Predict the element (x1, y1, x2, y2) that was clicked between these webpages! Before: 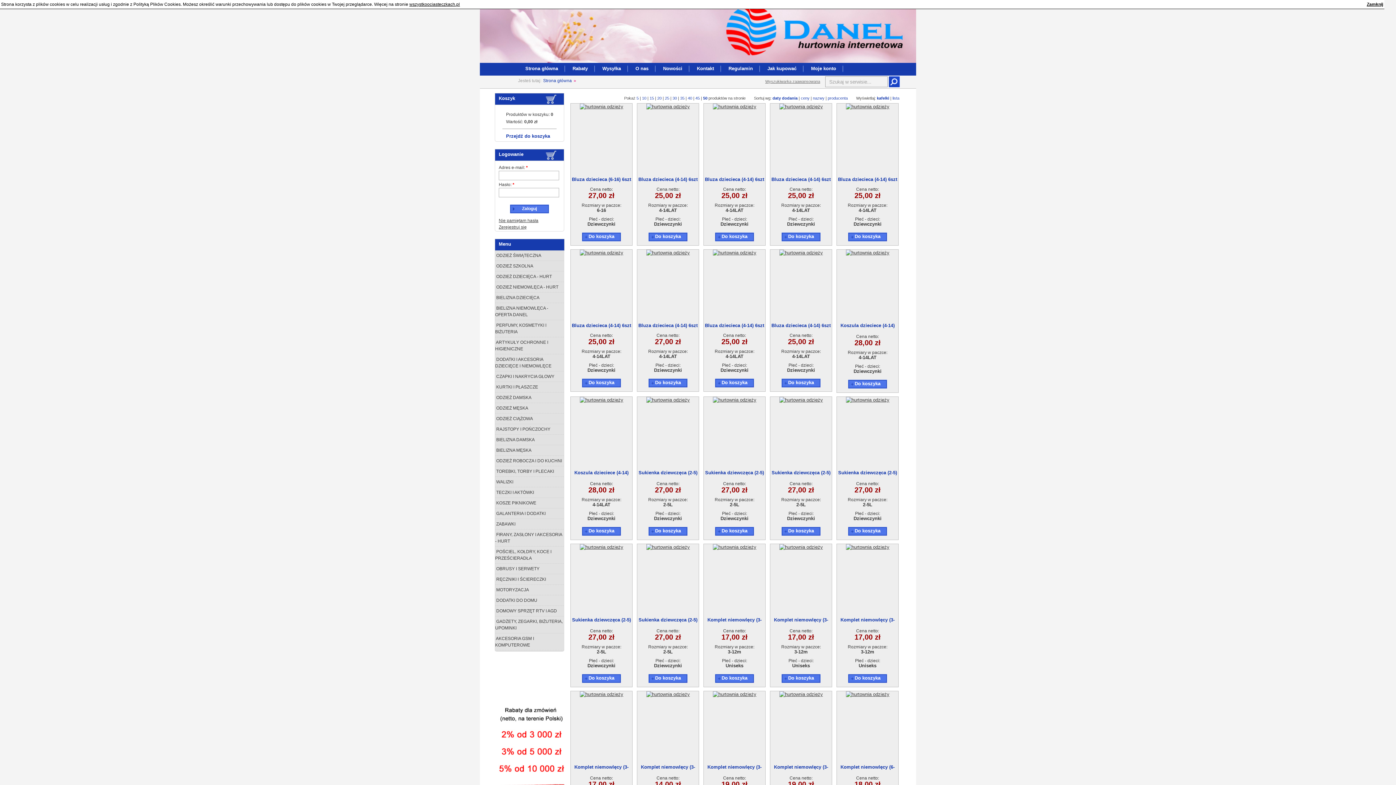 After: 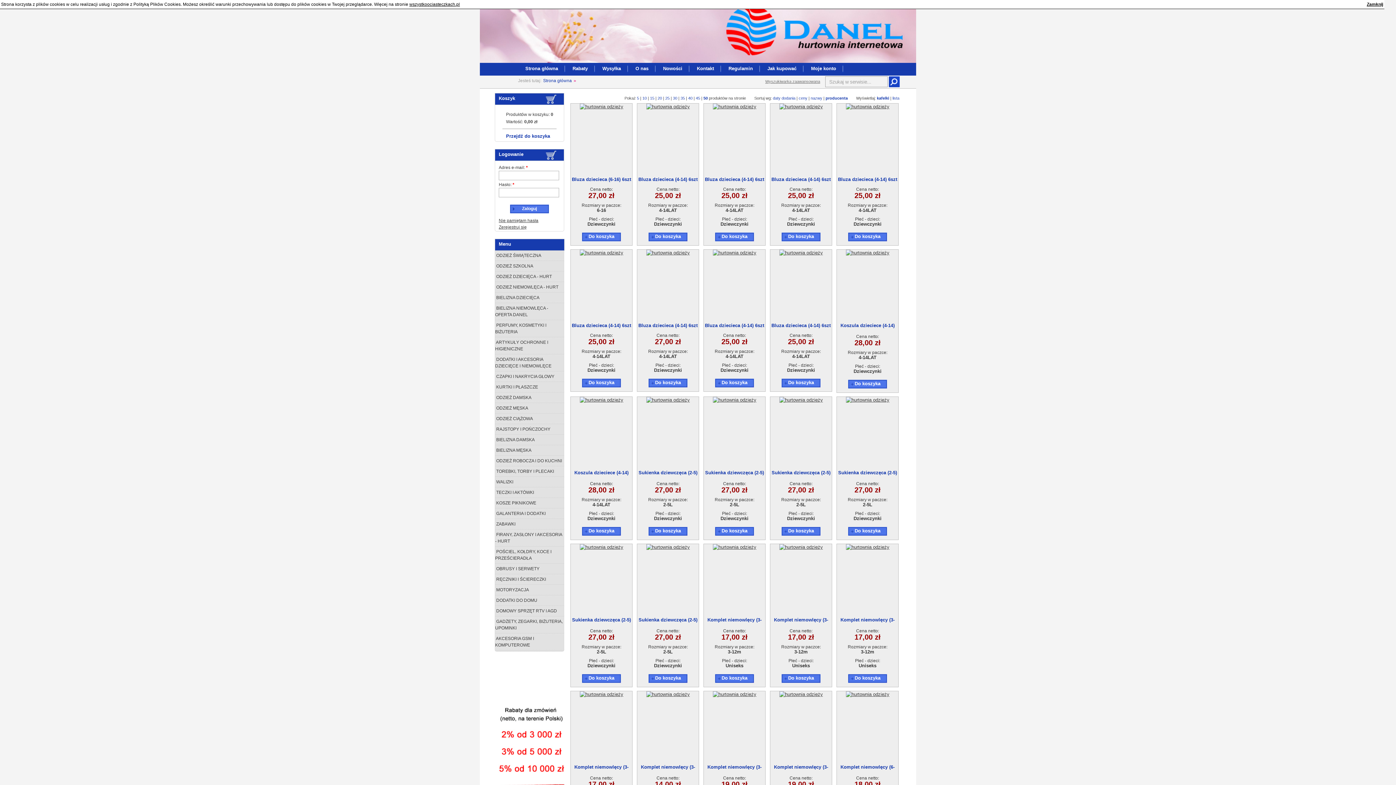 Action: label: producenta  bbox: (828, 96, 849, 100)